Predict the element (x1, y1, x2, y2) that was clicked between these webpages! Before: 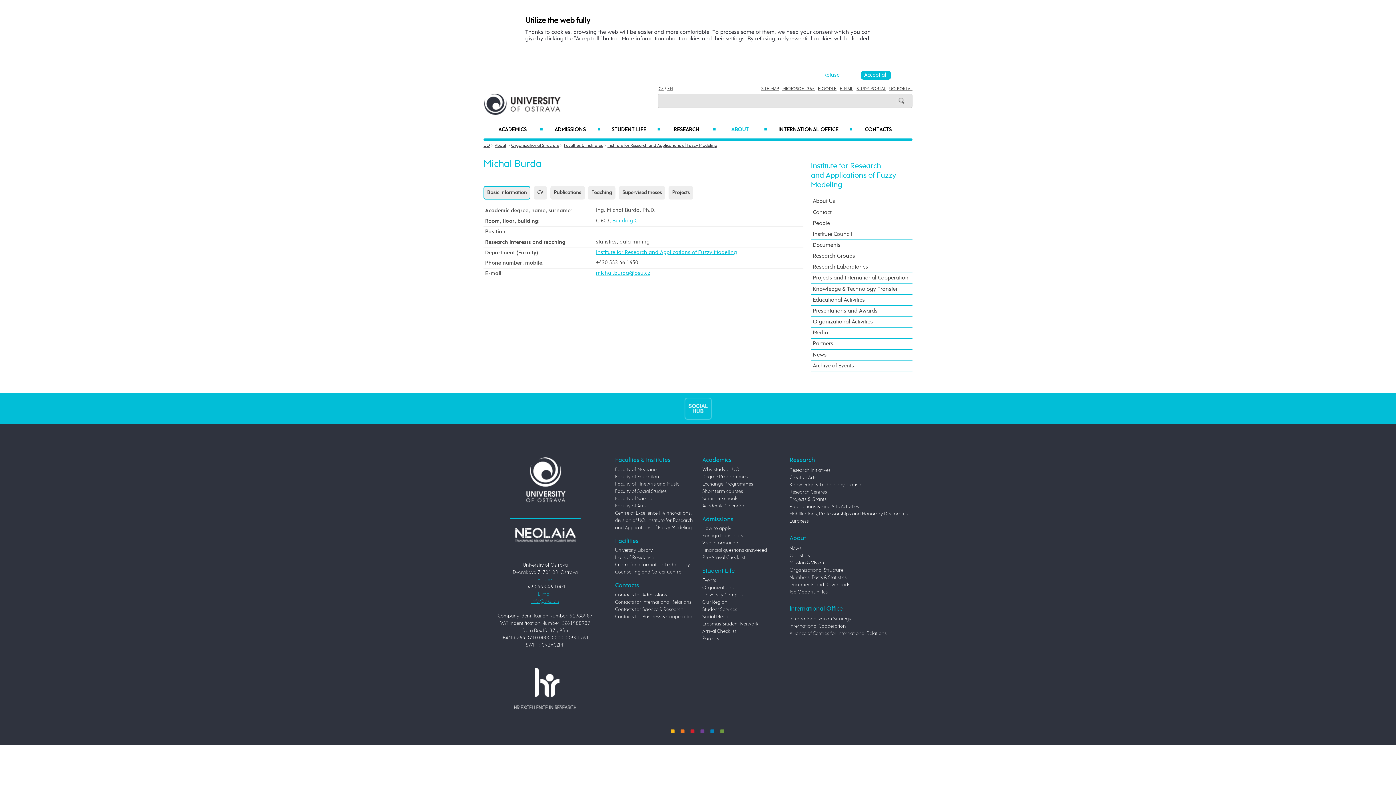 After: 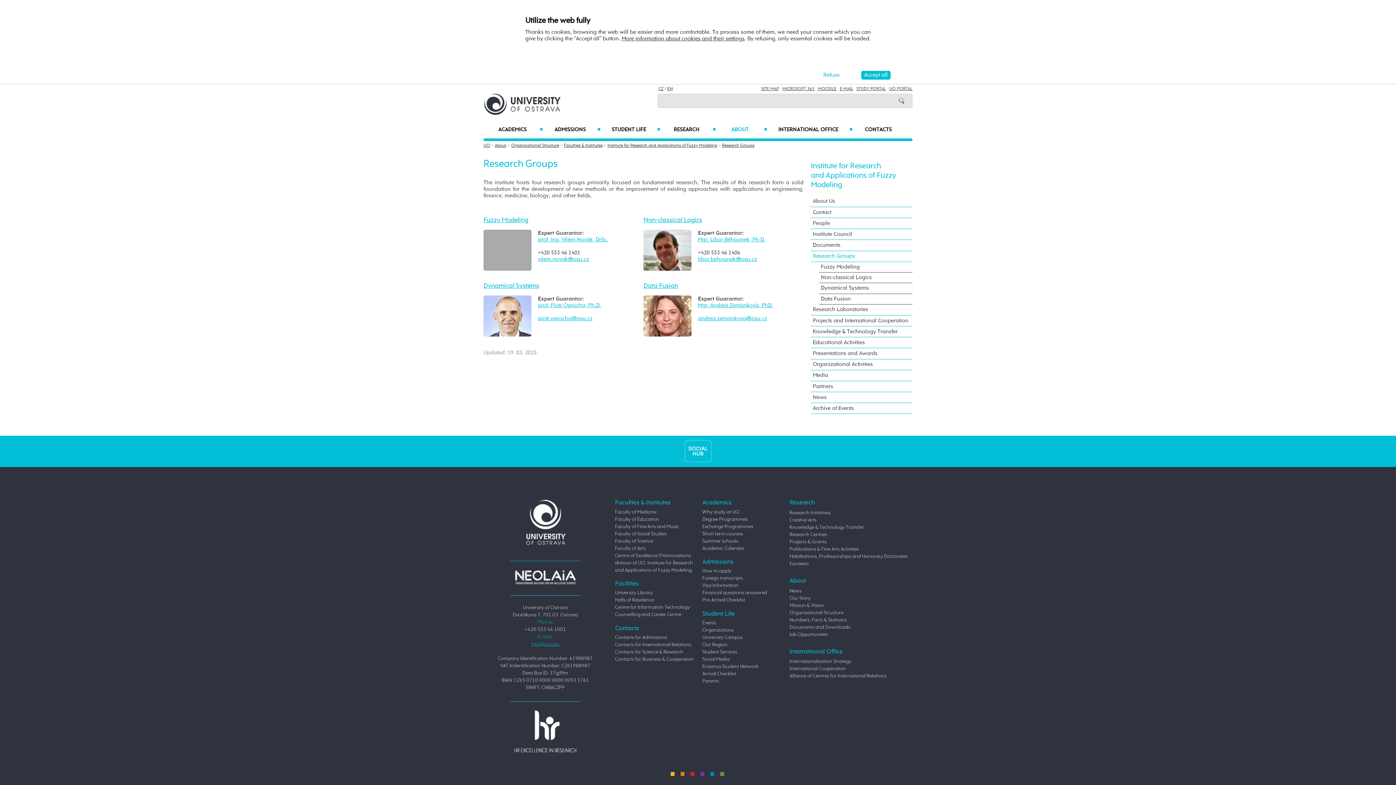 Action: bbox: (811, 251, 912, 262) label: Research Groups